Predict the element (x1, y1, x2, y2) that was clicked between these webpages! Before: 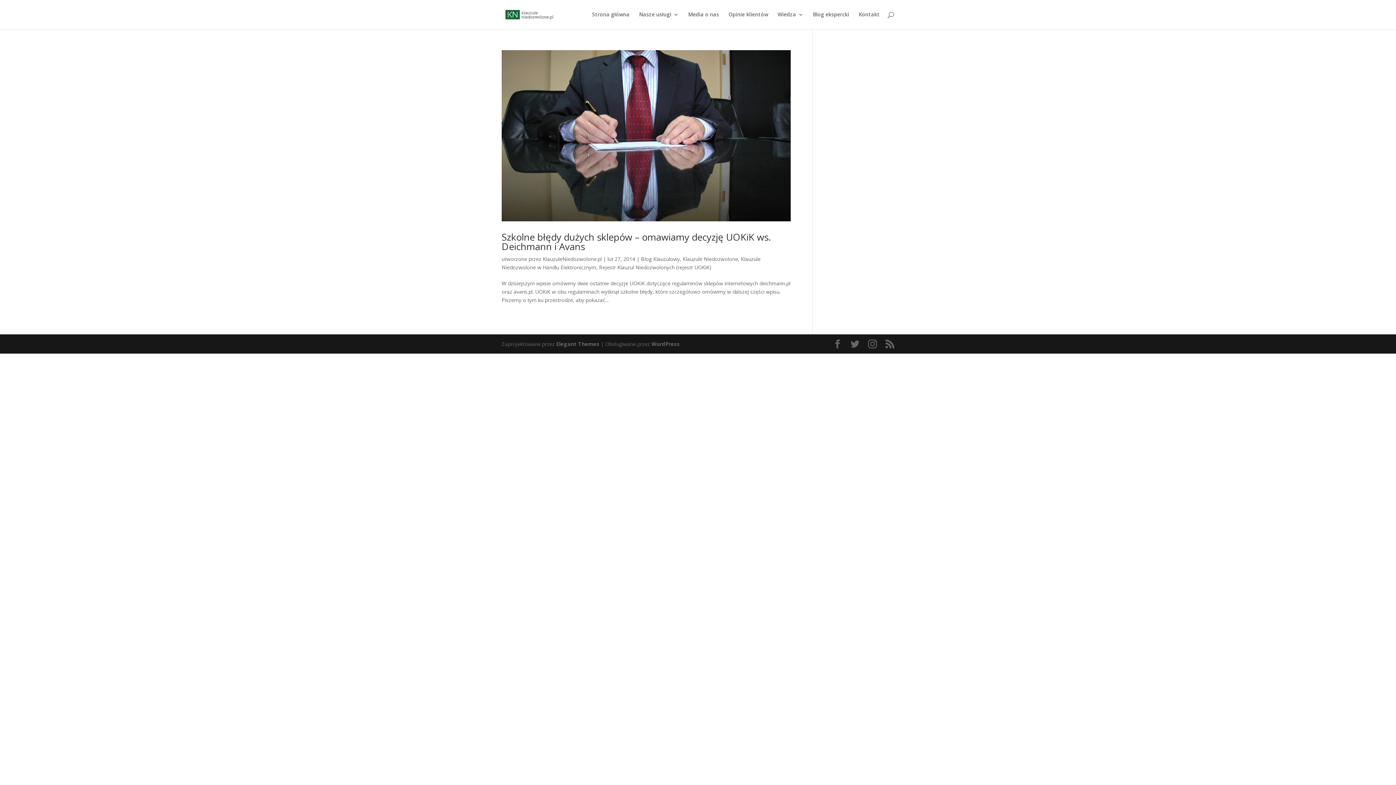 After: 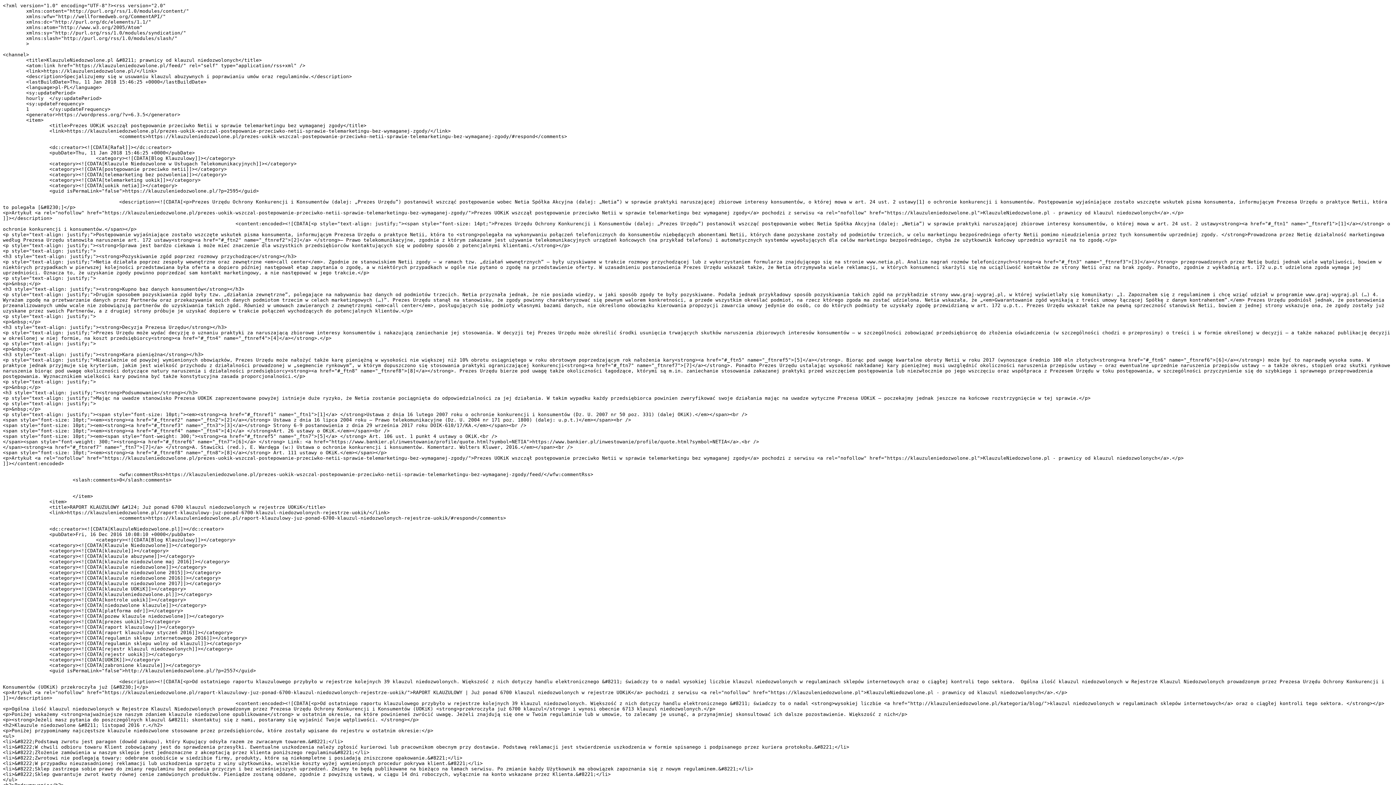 Action: bbox: (885, 339, 894, 348)